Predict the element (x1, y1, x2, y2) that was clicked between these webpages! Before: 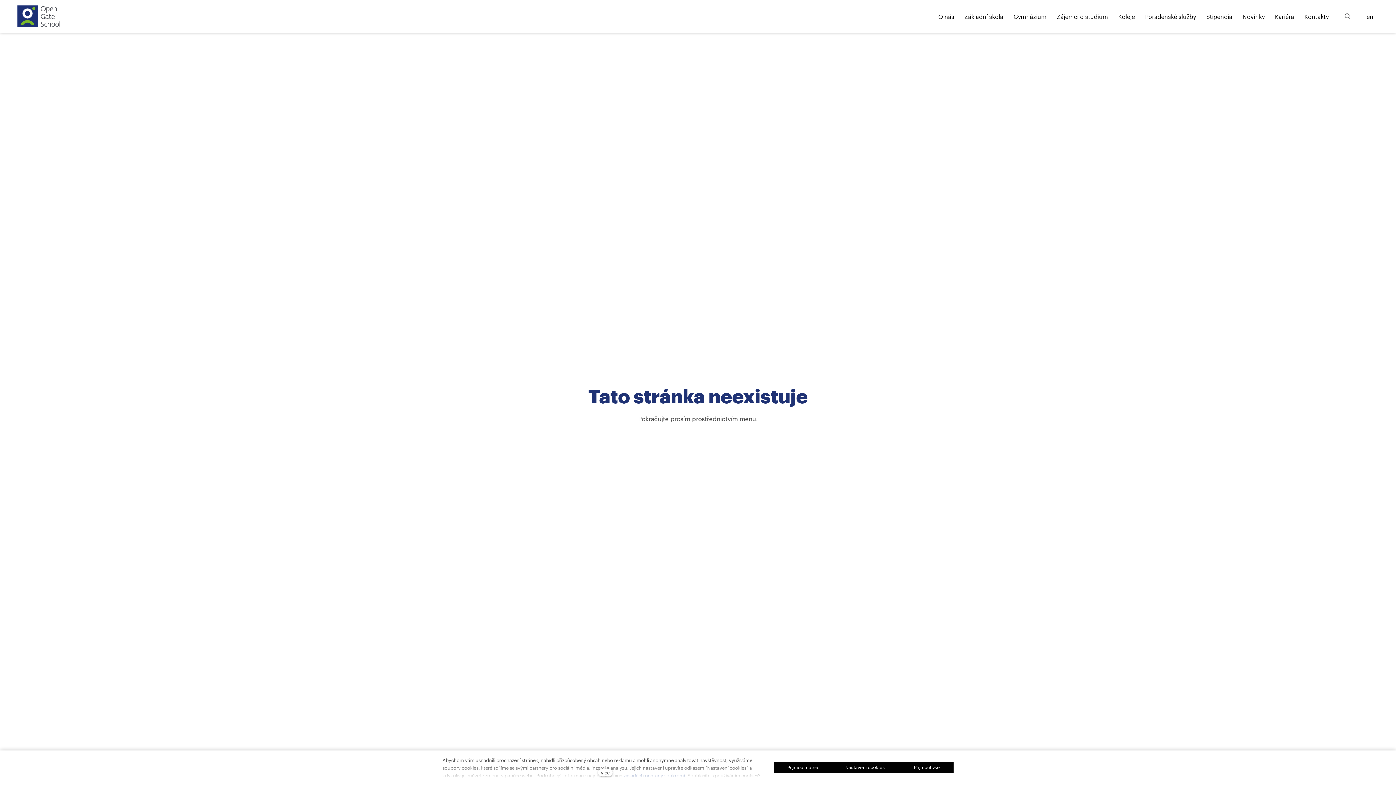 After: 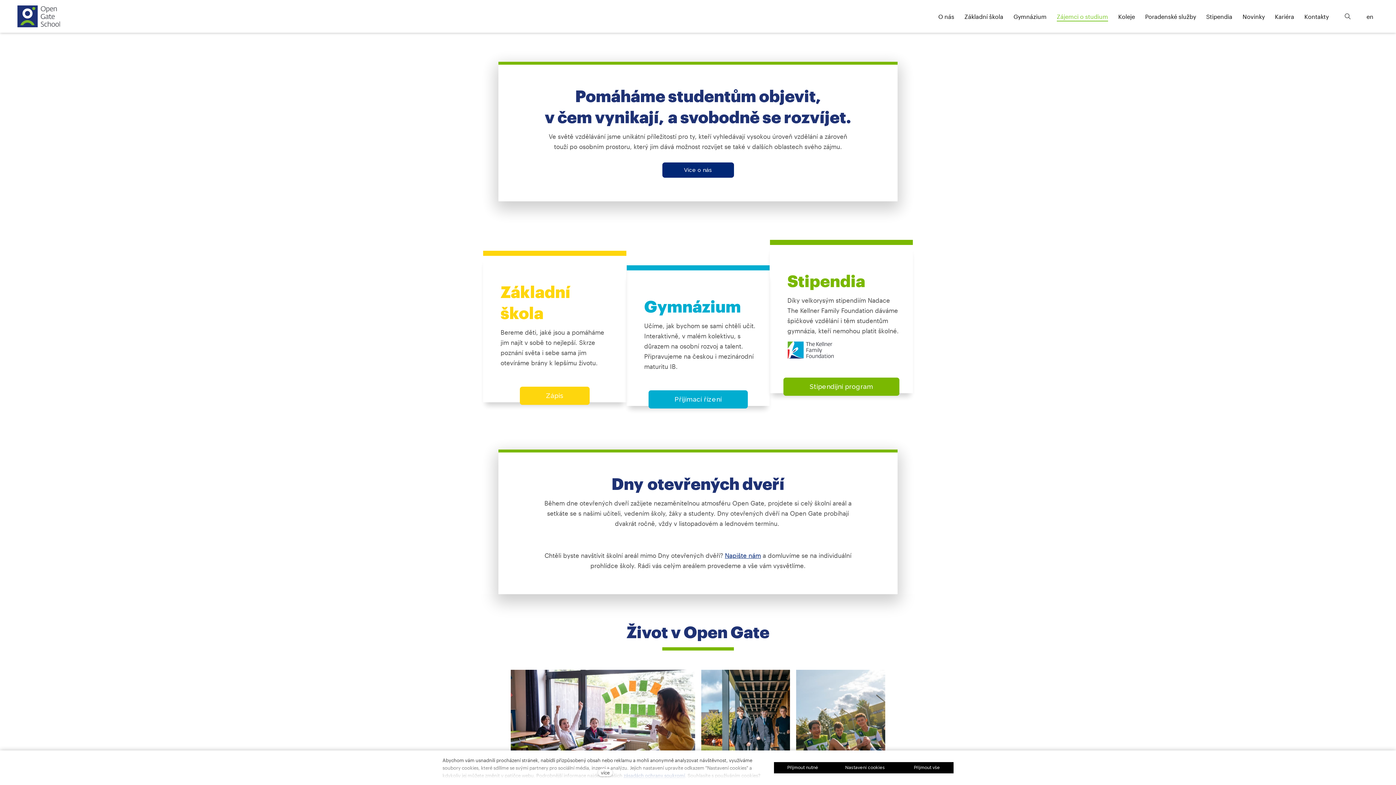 Action: bbox: (1052, 8, 1113, 24) label: Zájemci o studium